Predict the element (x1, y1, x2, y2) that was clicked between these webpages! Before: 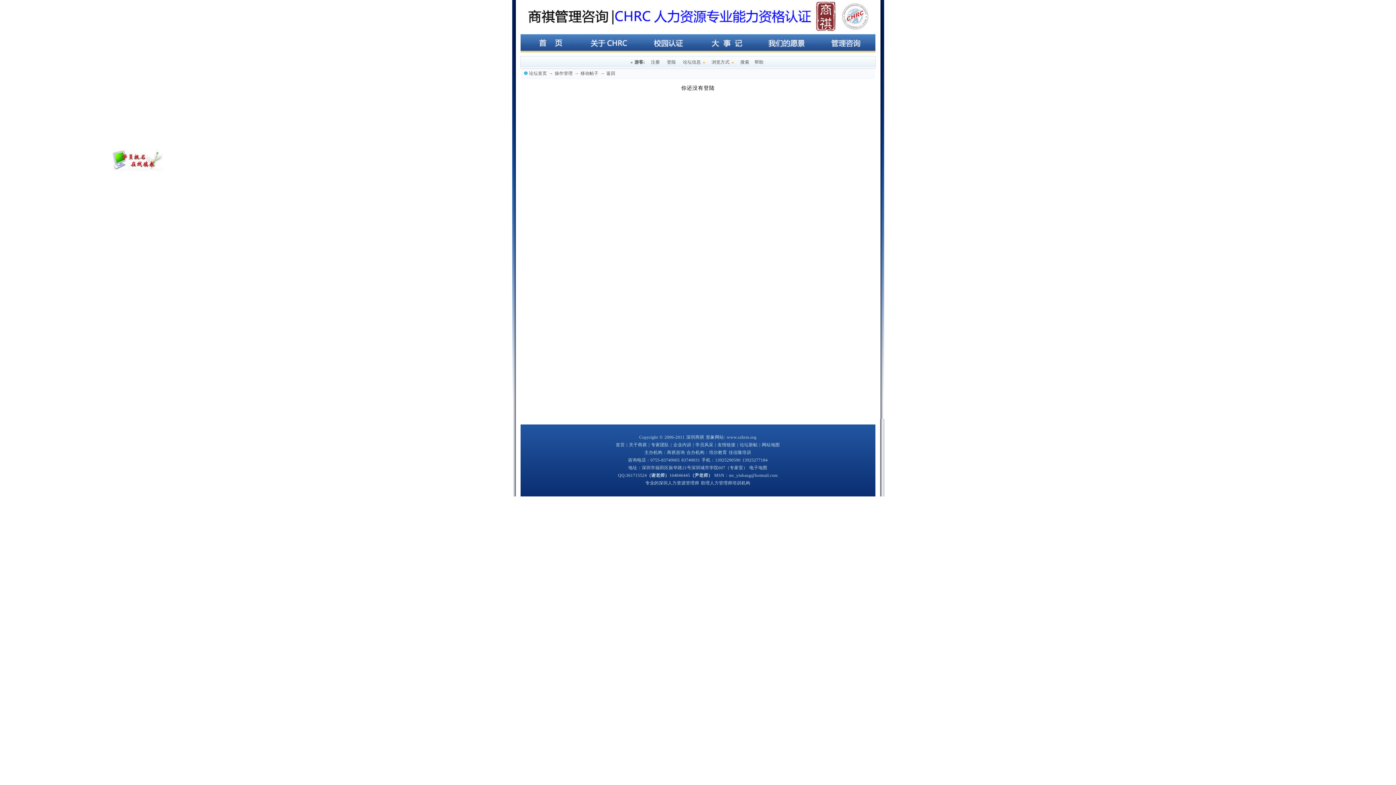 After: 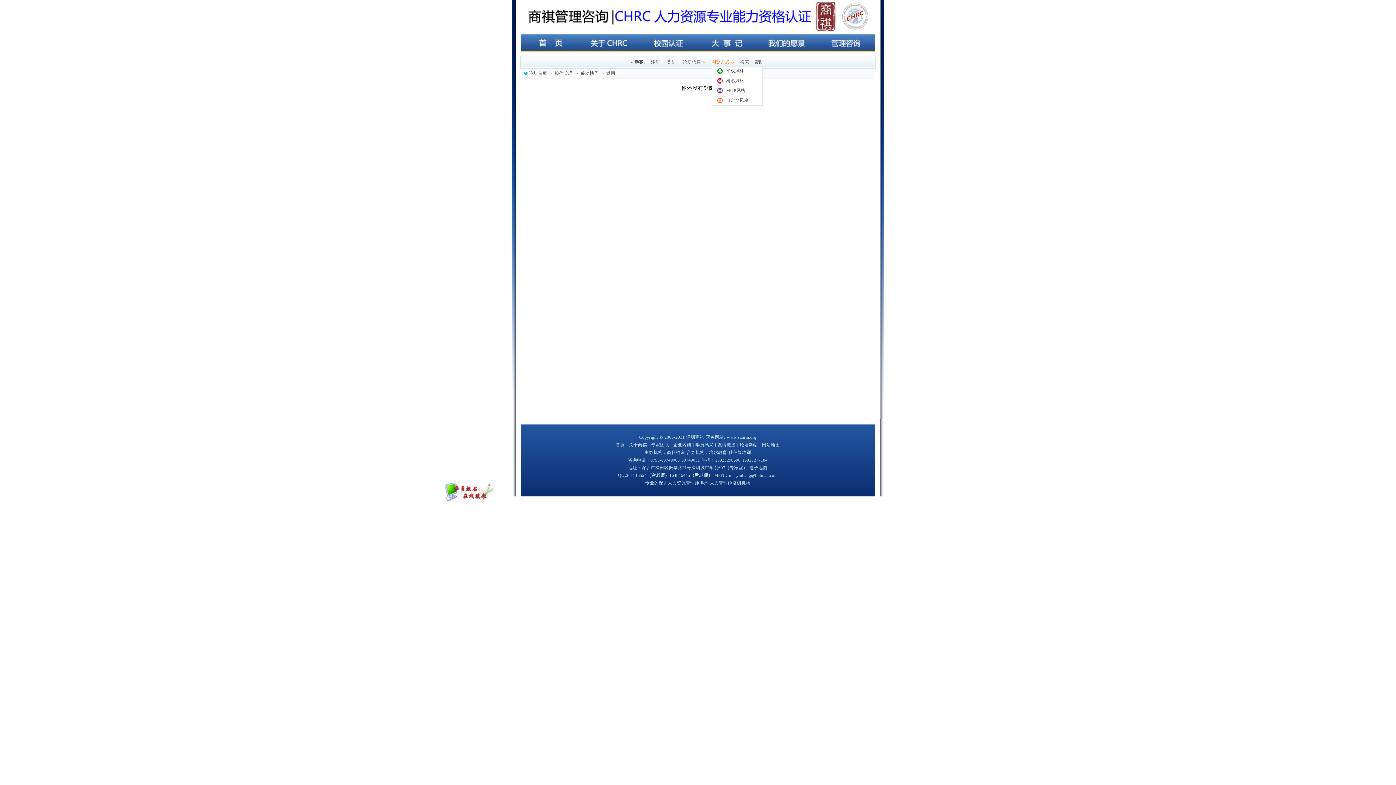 Action: bbox: (711, 59, 729, 64) label: 浏览方式